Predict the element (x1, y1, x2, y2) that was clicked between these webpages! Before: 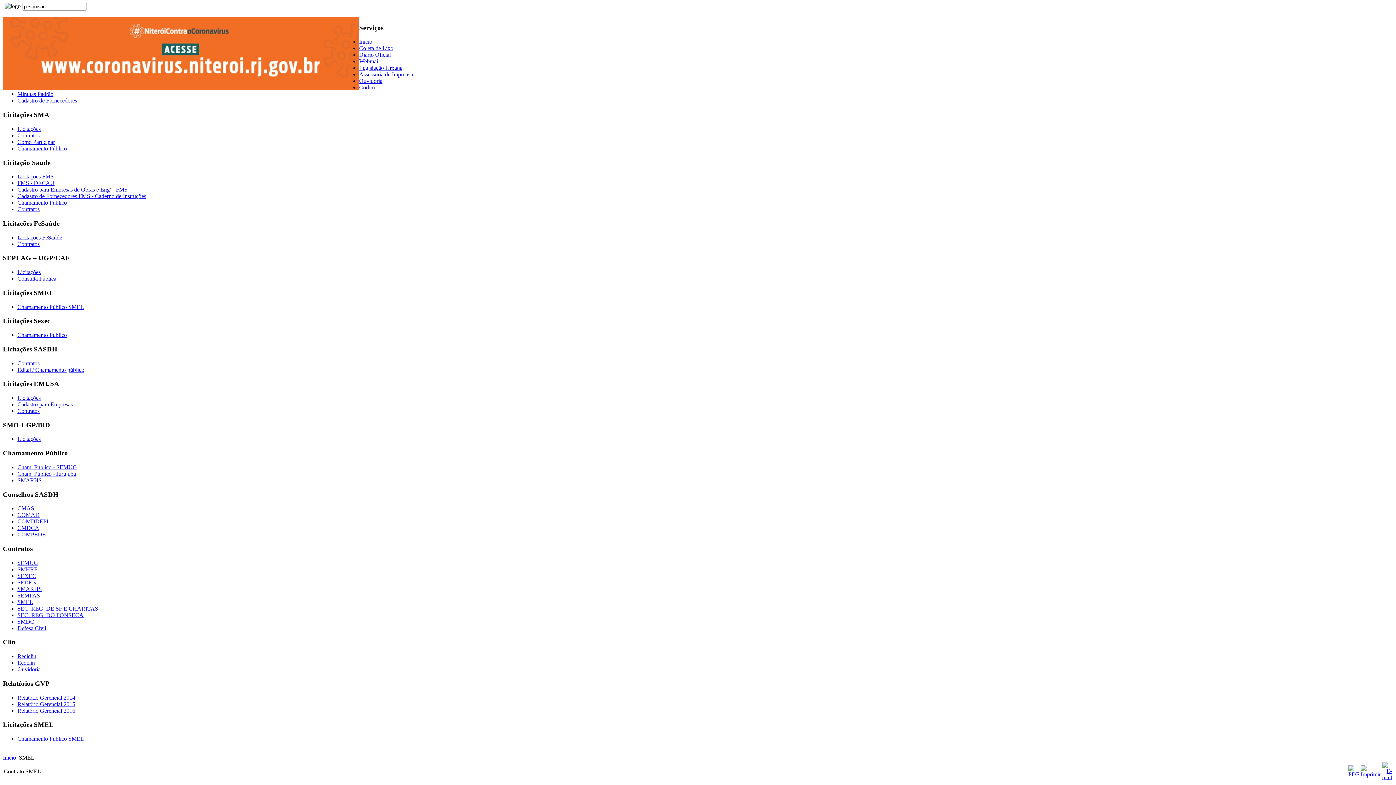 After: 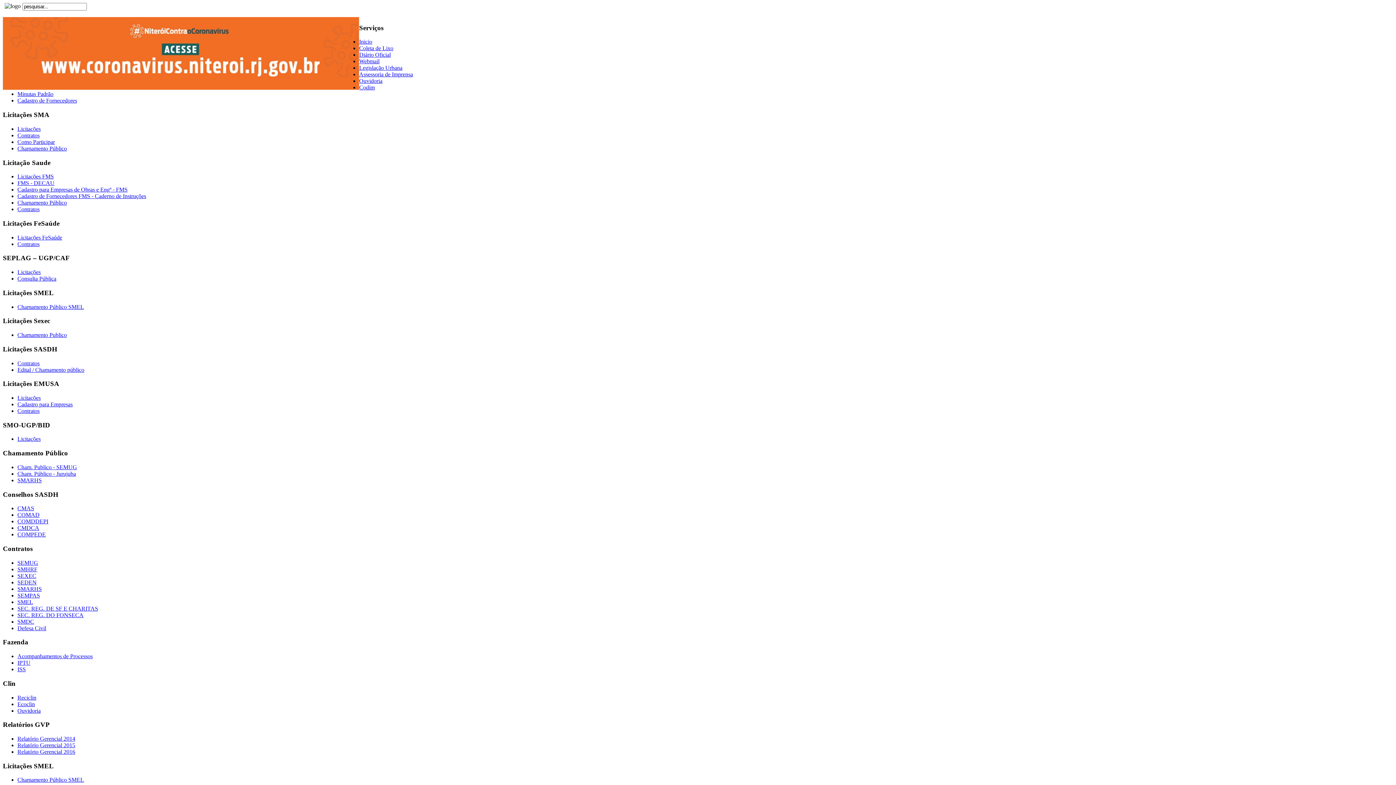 Action: label: Legislação Urbana bbox: (359, 64, 402, 71)